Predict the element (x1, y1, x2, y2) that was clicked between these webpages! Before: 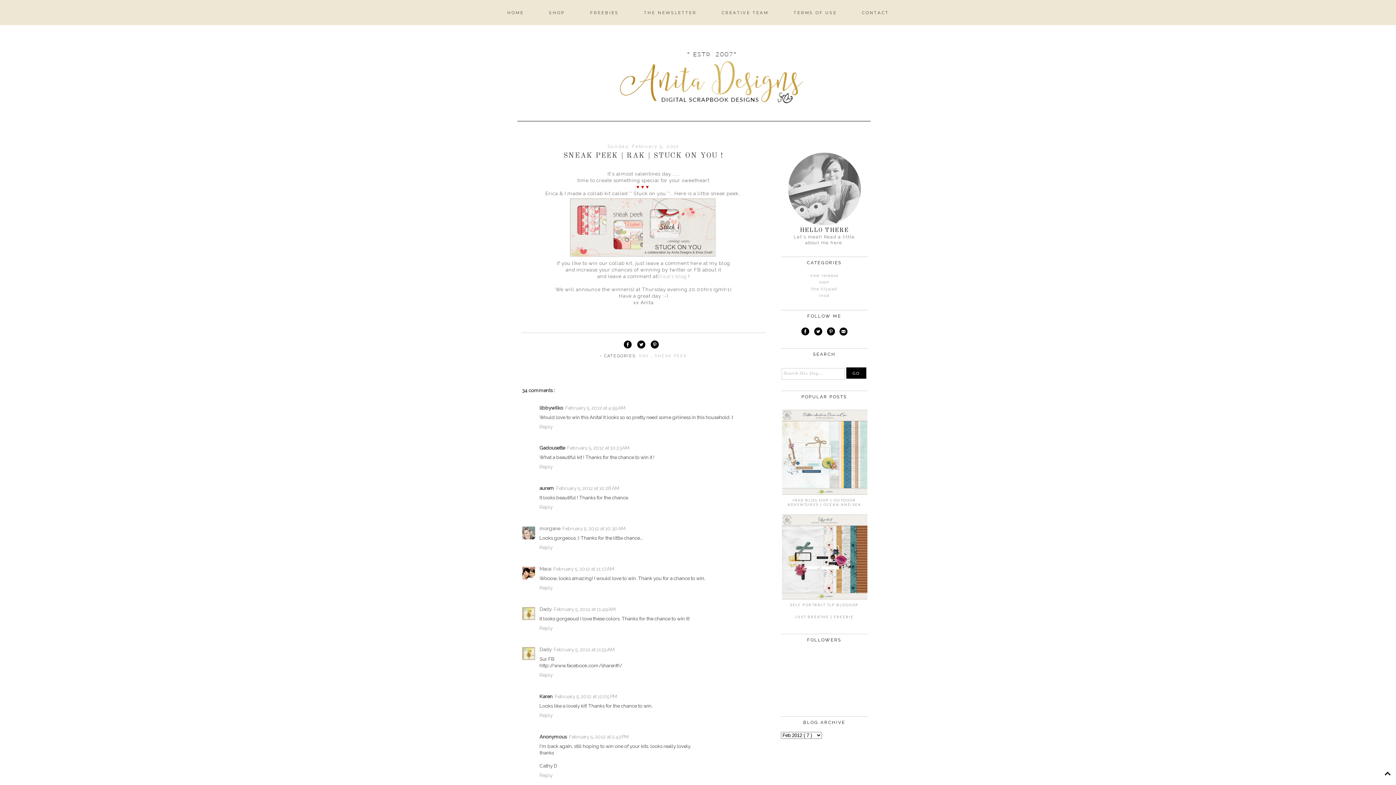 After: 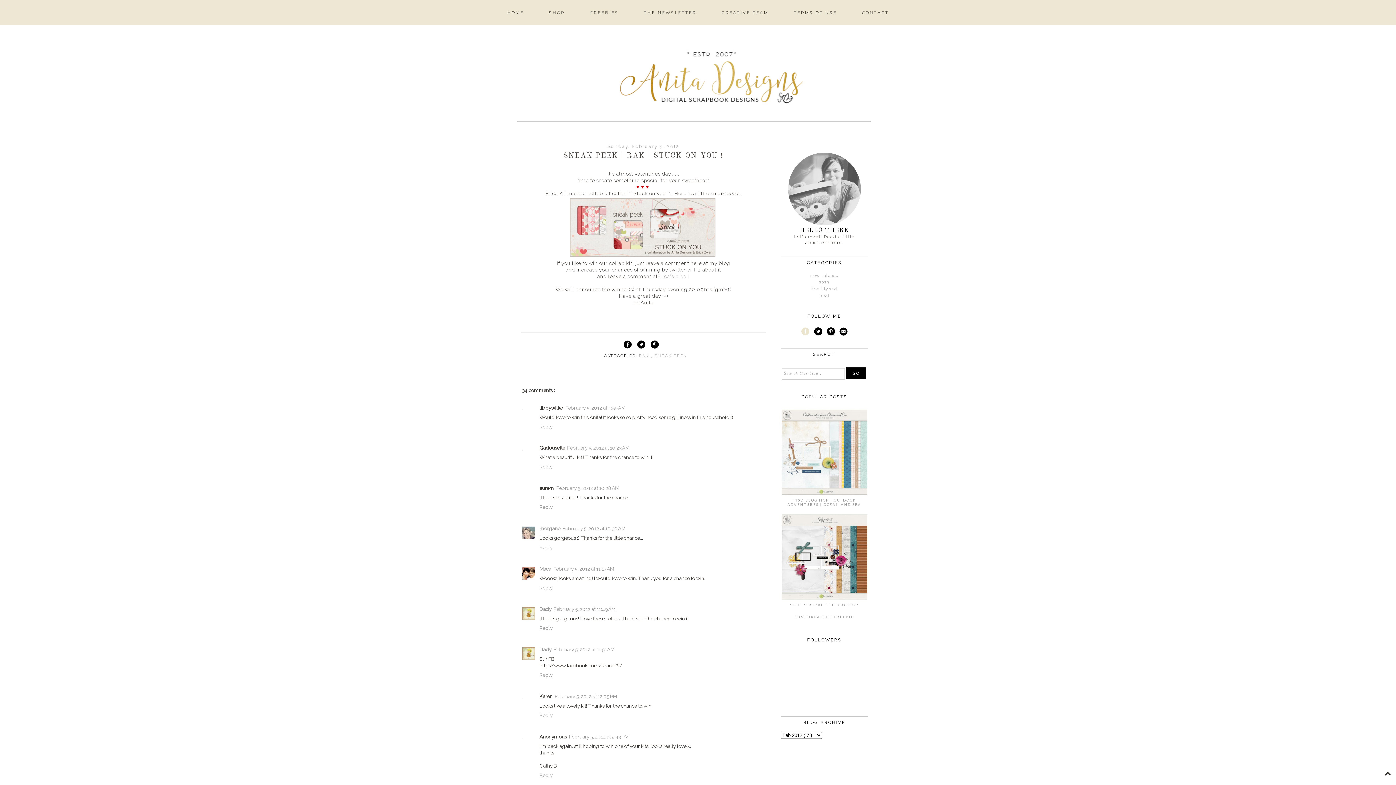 Action: bbox: (799, 329, 811, 335)